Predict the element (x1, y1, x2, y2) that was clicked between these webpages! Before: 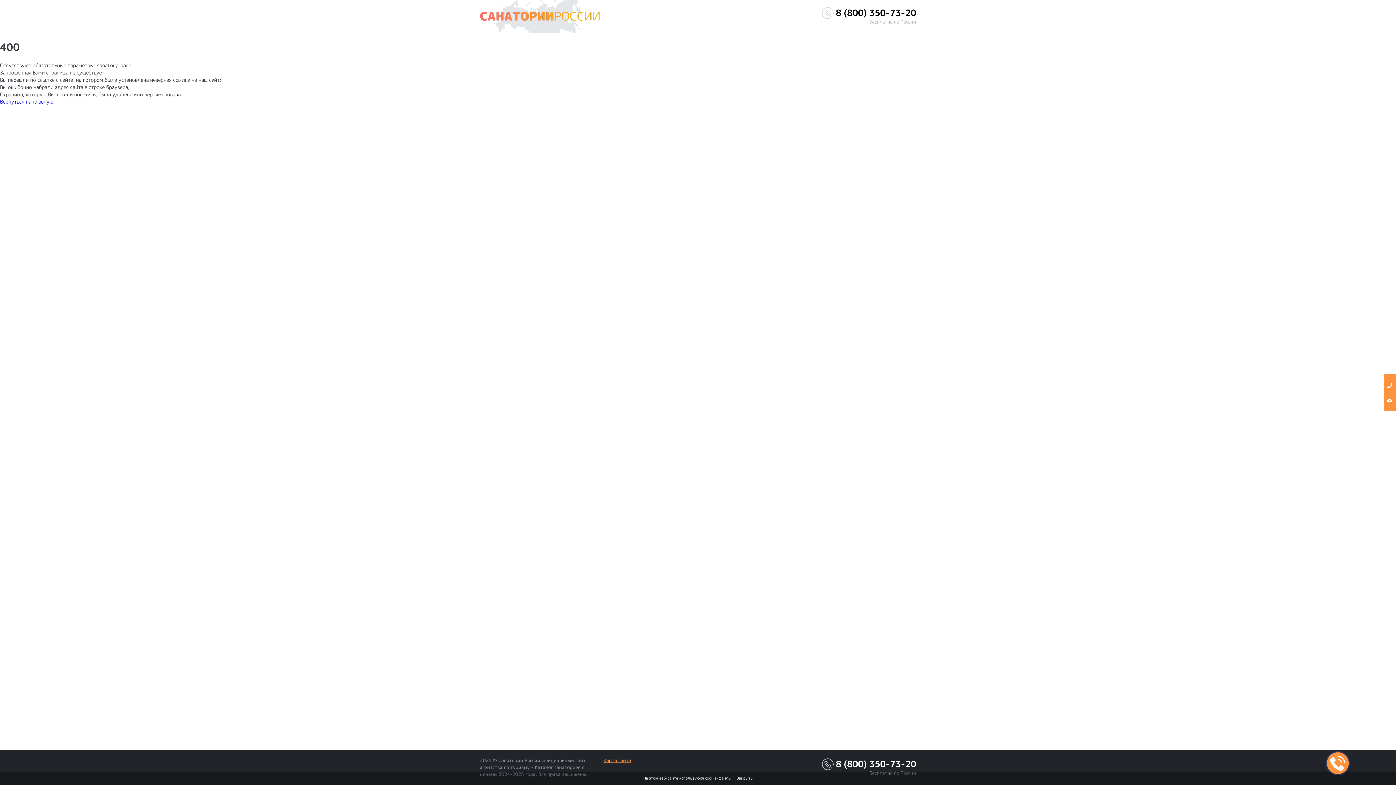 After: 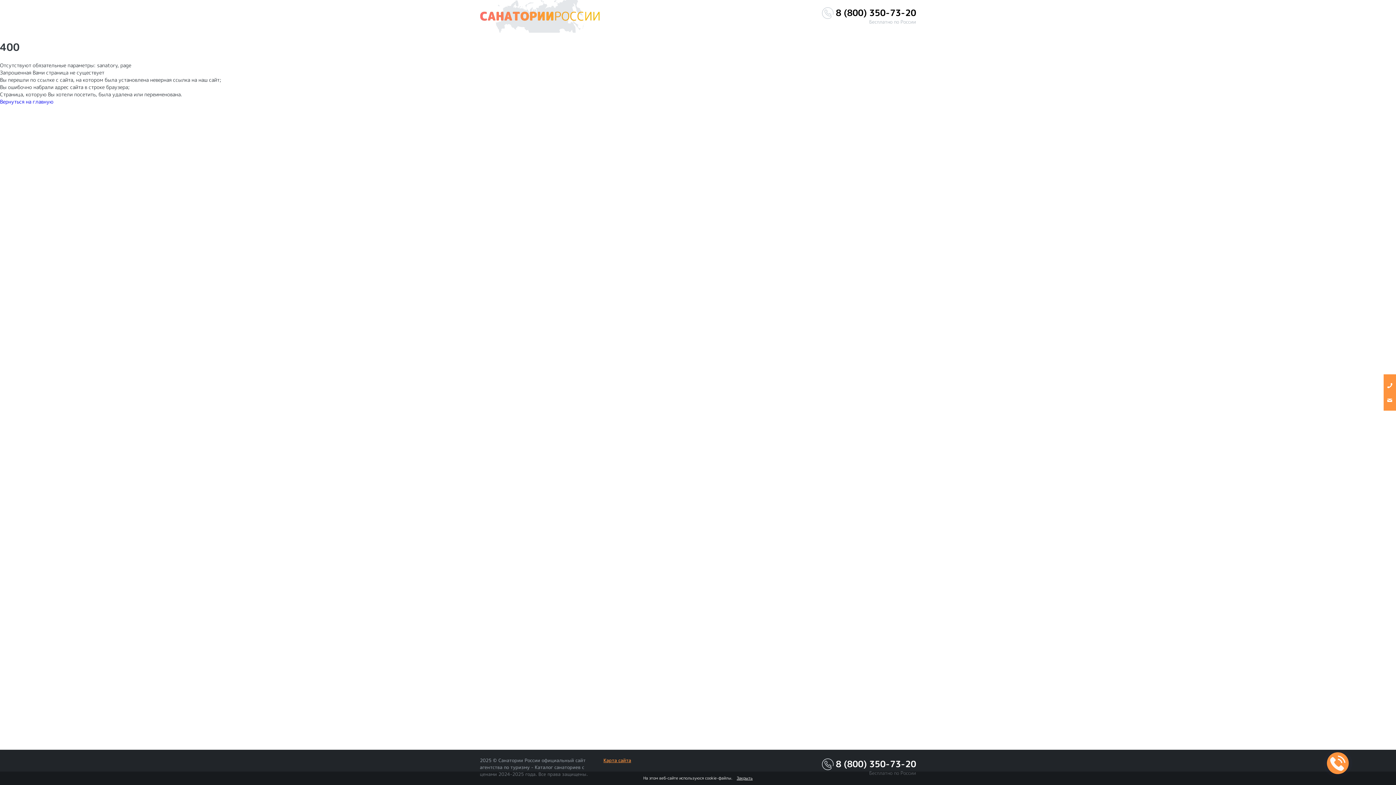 Action: label: 8 (800) 350-73-20 bbox: (822, 758, 916, 770)